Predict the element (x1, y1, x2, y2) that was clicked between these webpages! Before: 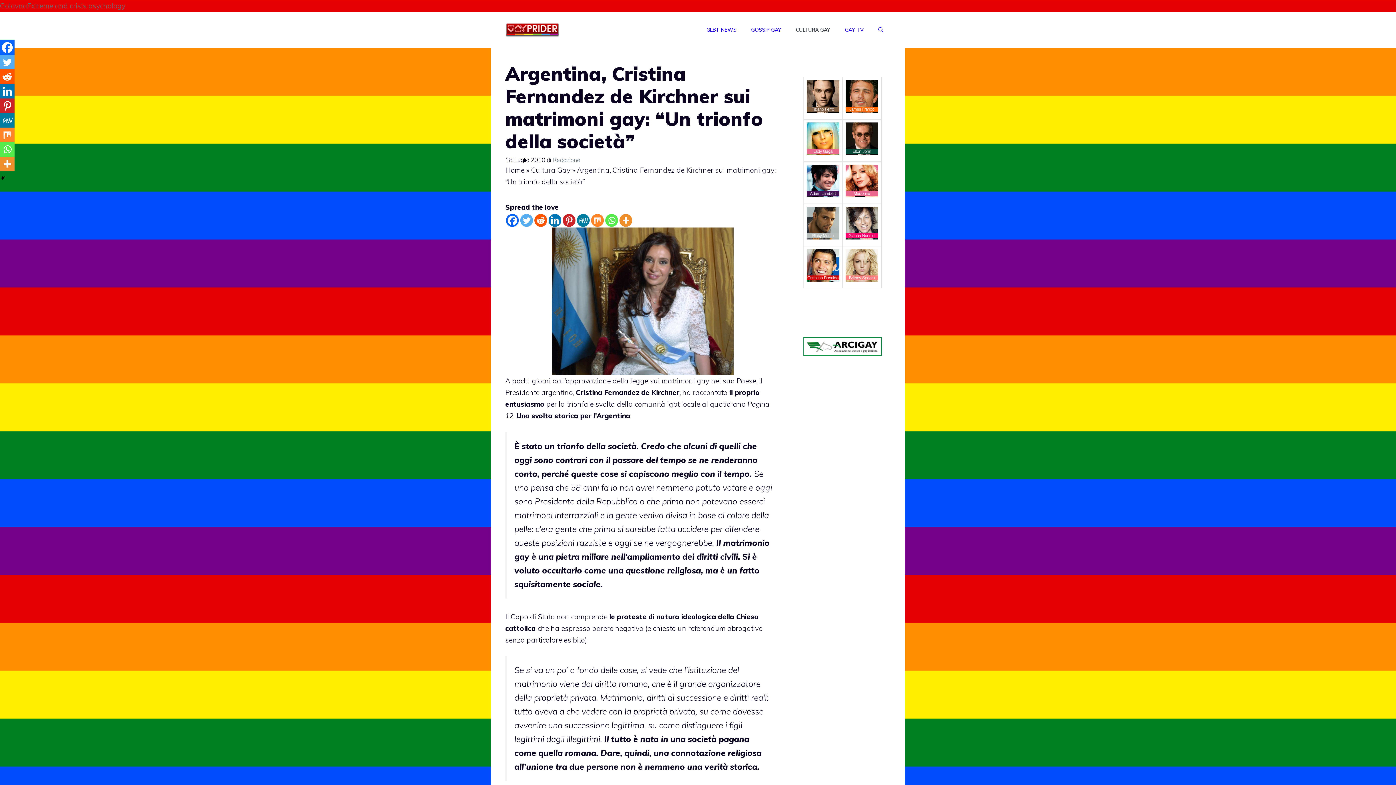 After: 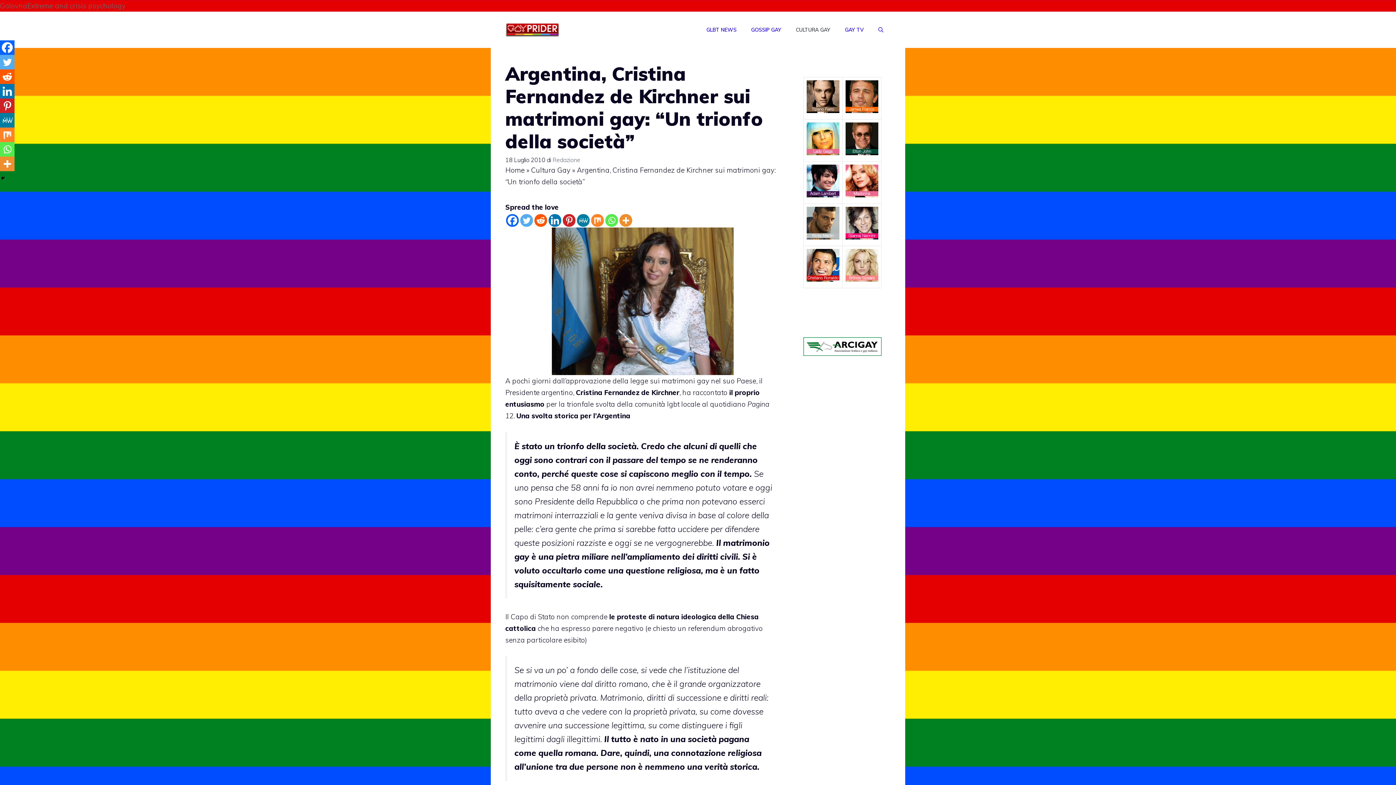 Action: label: Linkedin bbox: (548, 214, 561, 226)